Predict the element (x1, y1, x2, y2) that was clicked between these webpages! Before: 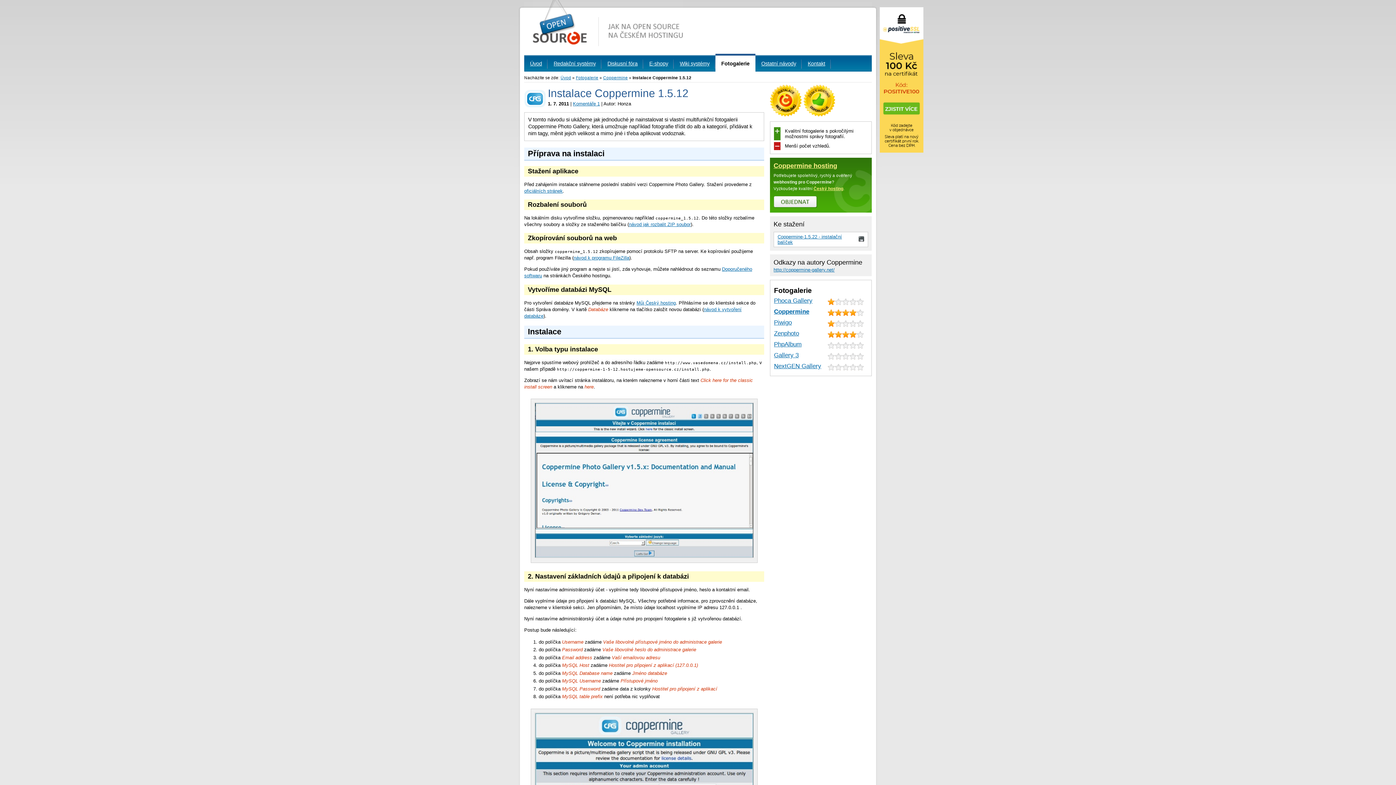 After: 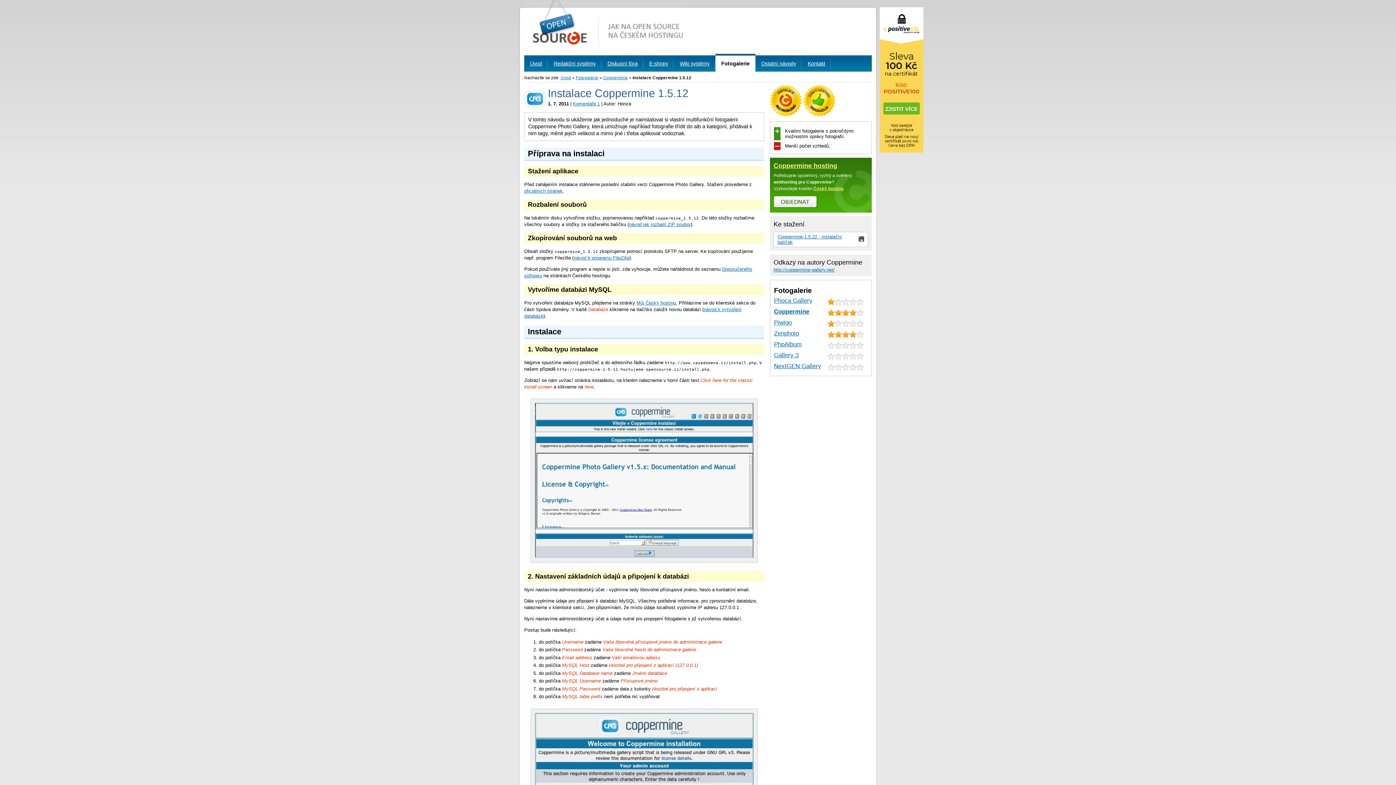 Action: bbox: (858, 237, 864, 243)